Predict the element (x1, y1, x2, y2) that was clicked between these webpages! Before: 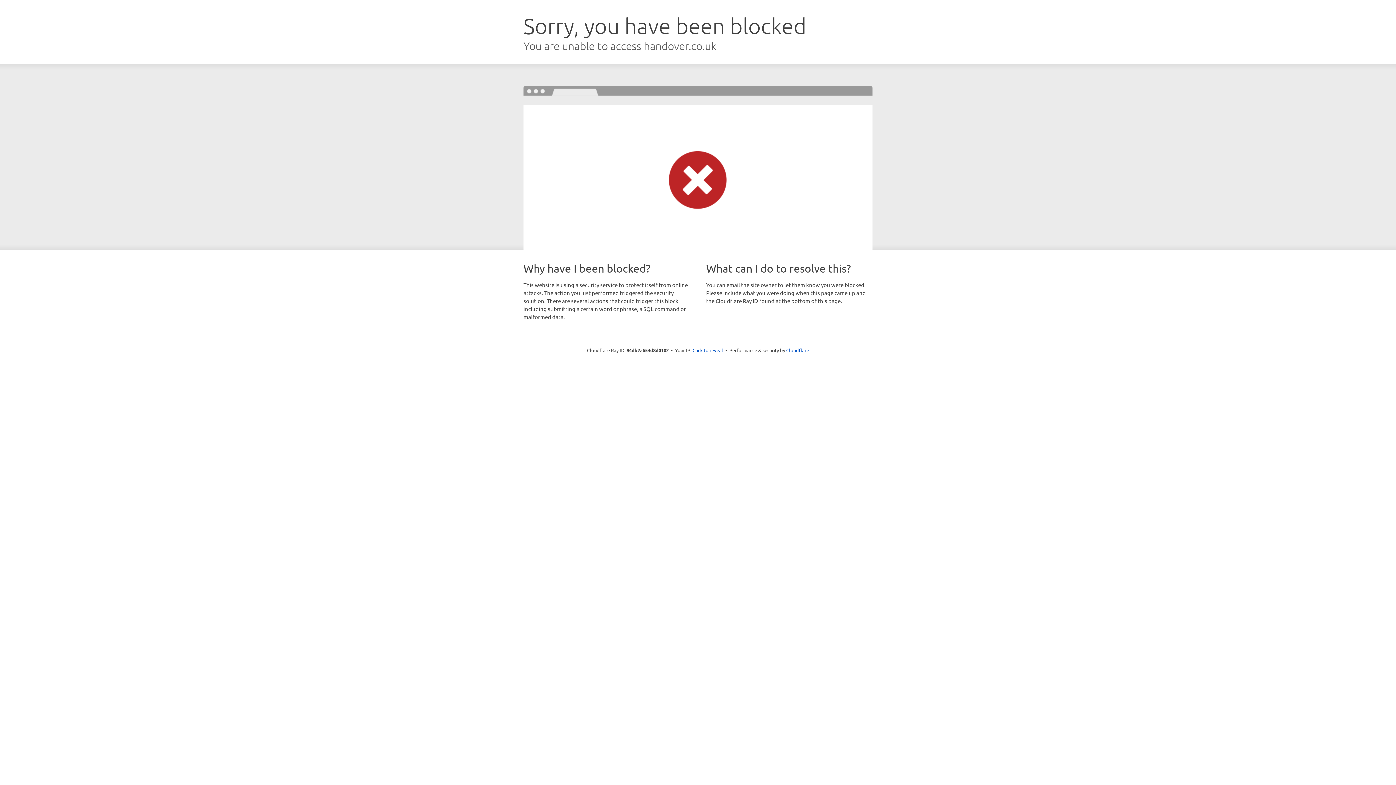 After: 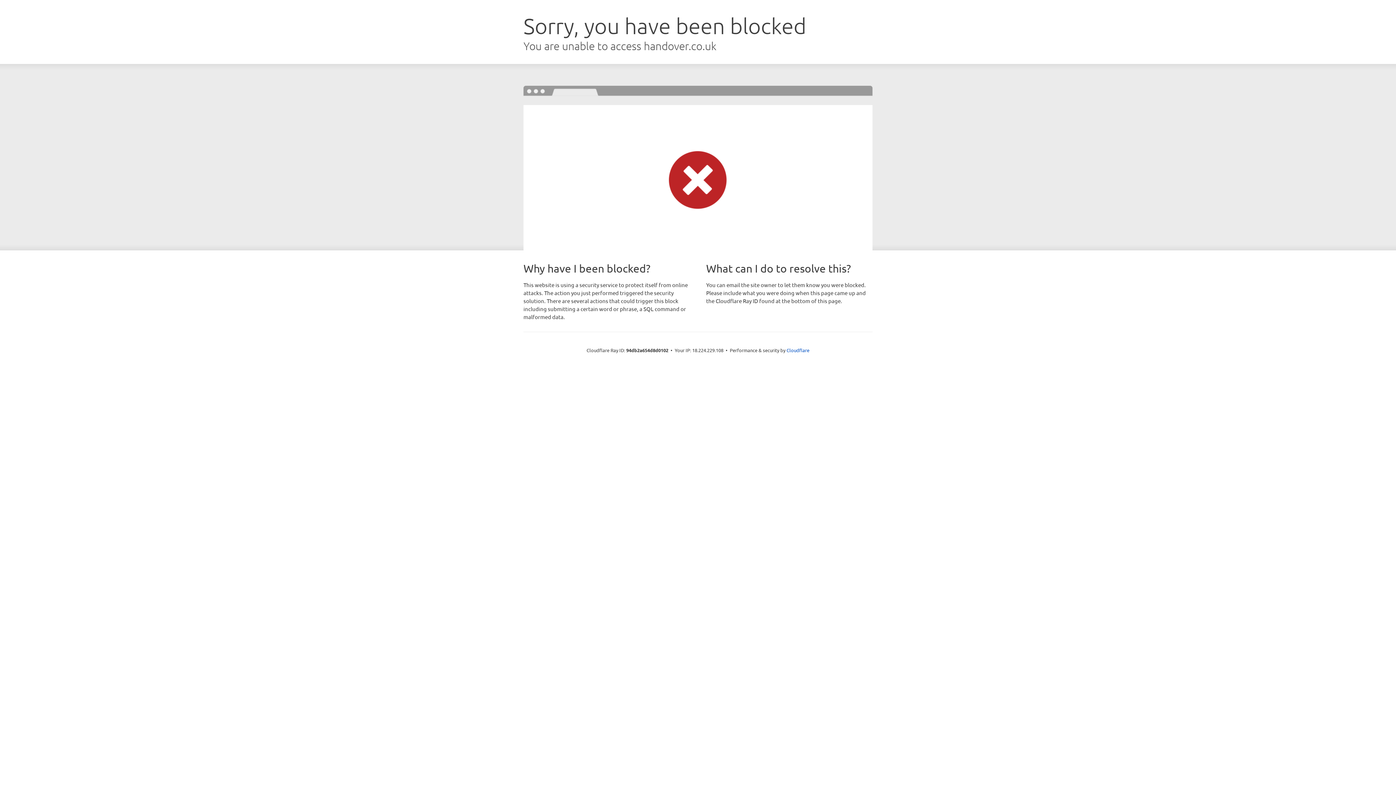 Action: label: Click to reveal bbox: (692, 346, 723, 353)